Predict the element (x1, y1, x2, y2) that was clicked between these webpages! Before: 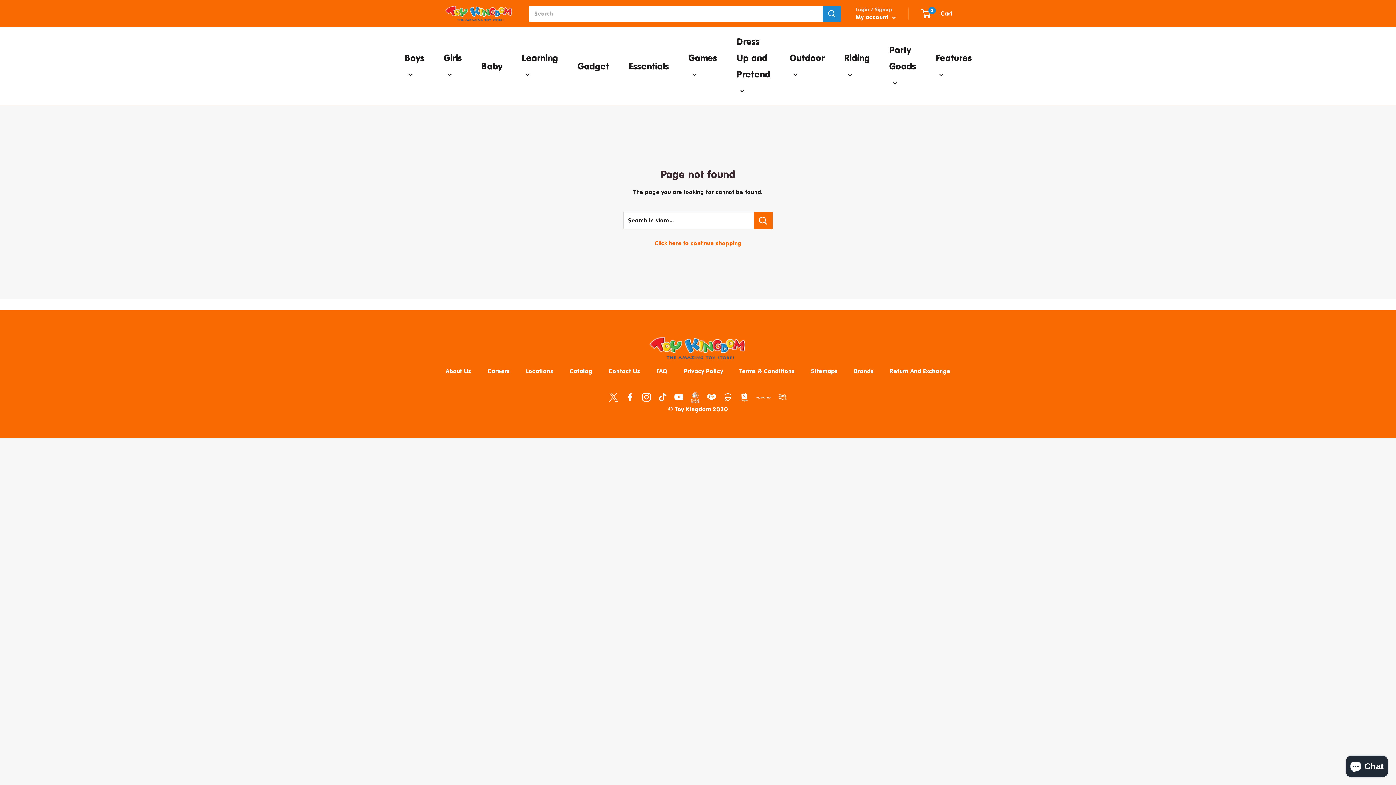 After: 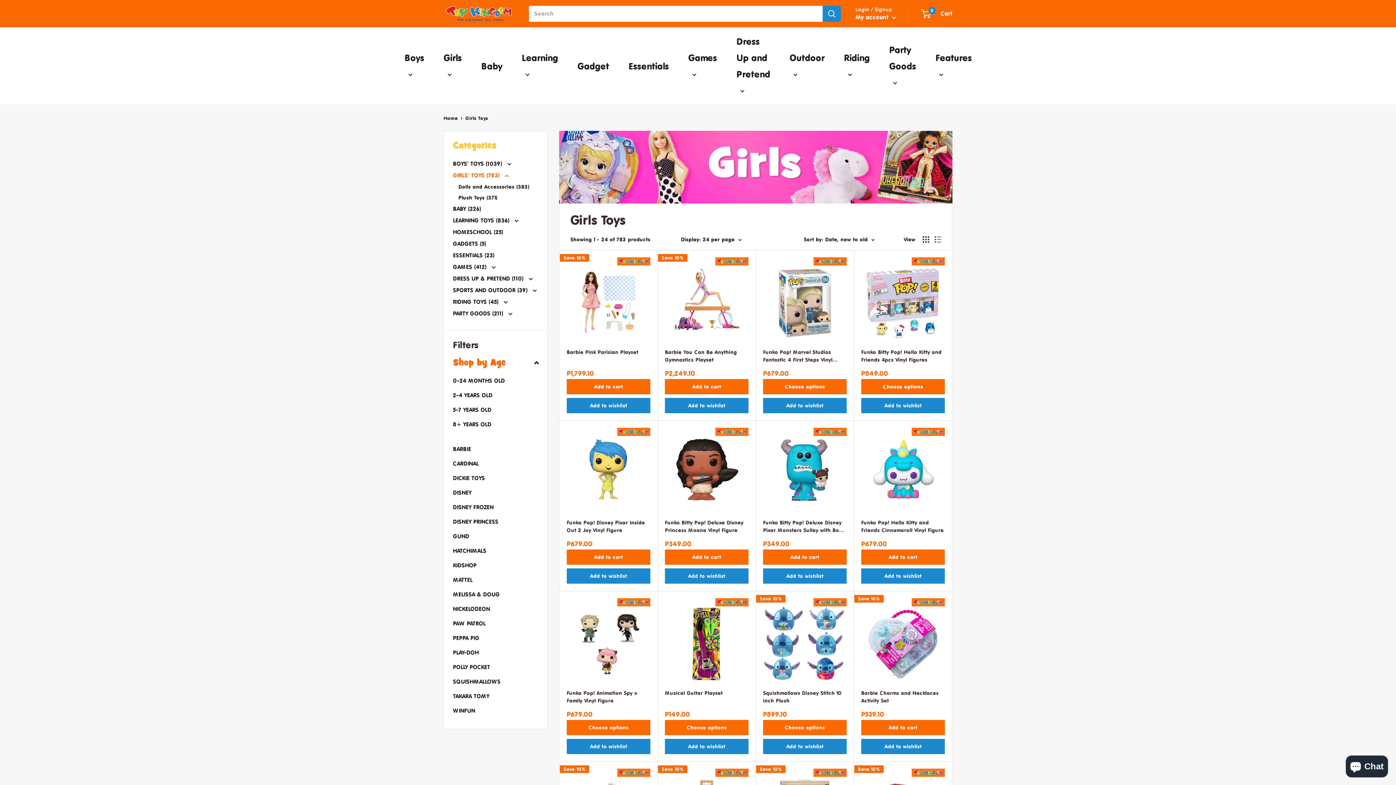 Action: label: Girls bbox: (443, 49, 462, 82)